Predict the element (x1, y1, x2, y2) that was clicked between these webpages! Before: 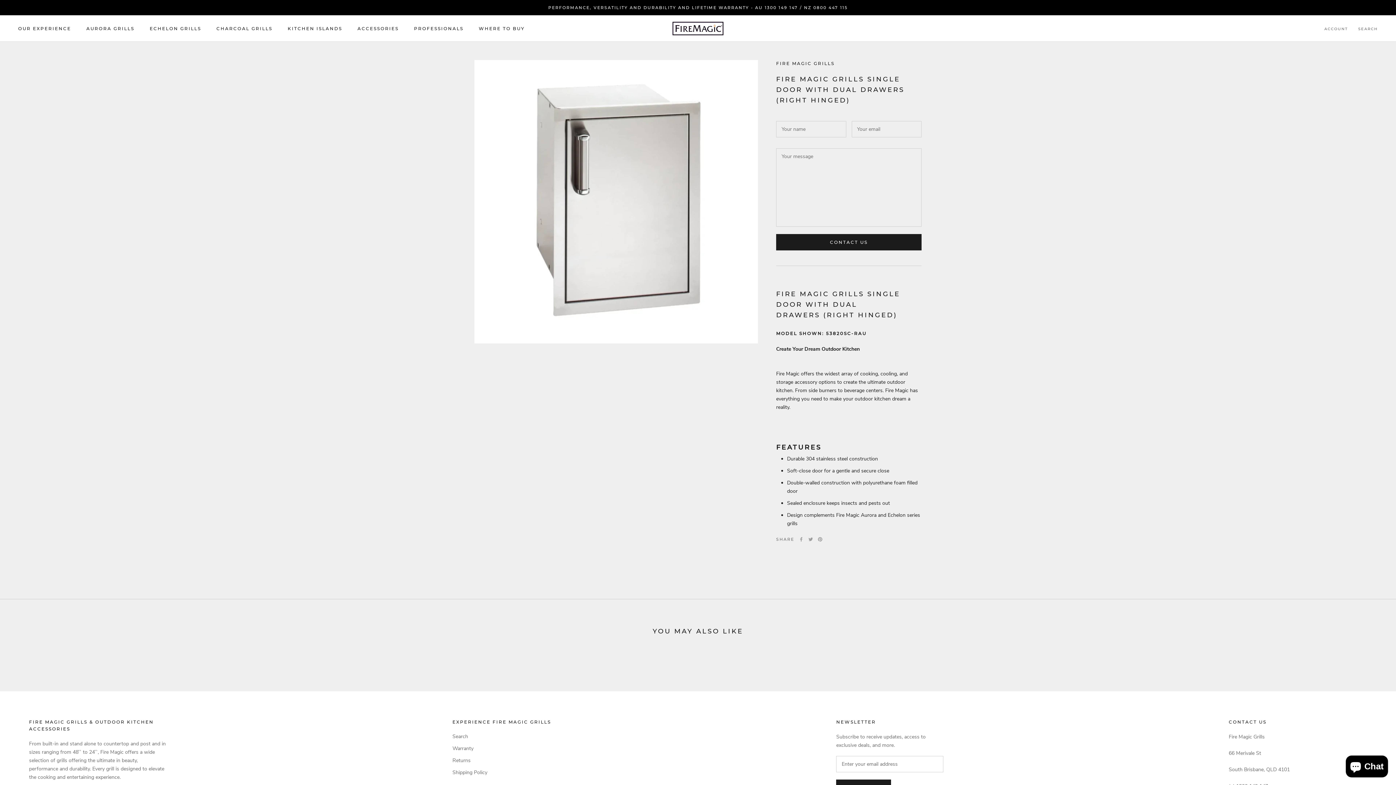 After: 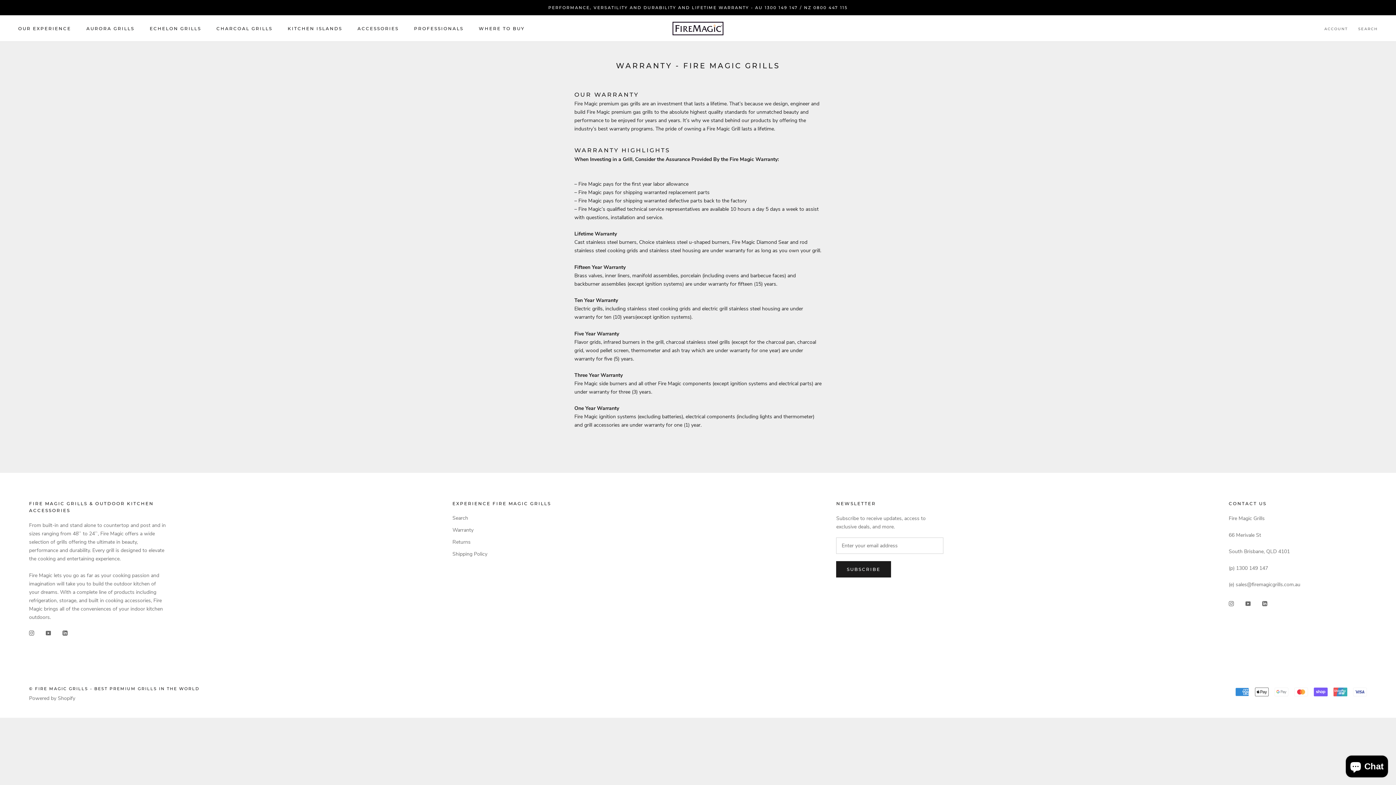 Action: bbox: (452, 744, 551, 752) label: Warranty